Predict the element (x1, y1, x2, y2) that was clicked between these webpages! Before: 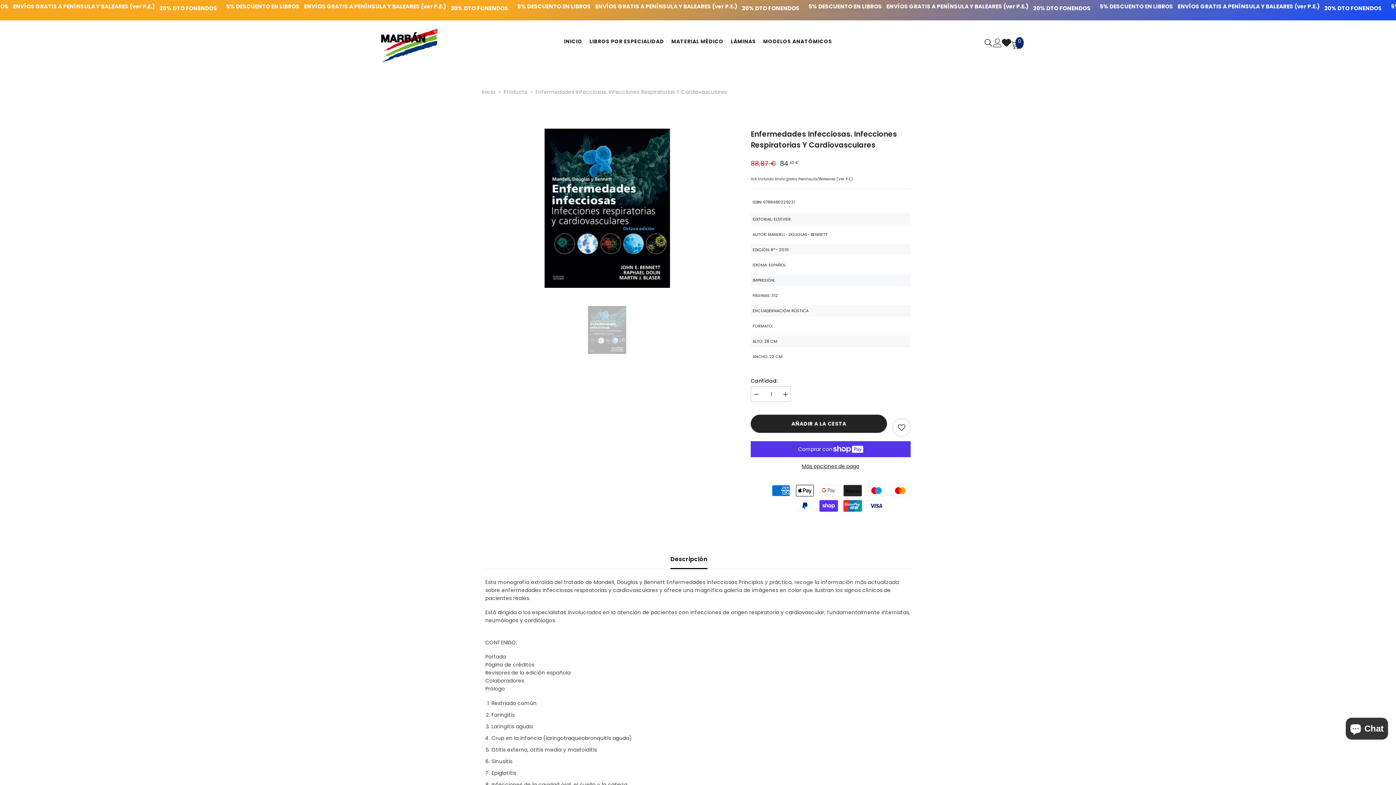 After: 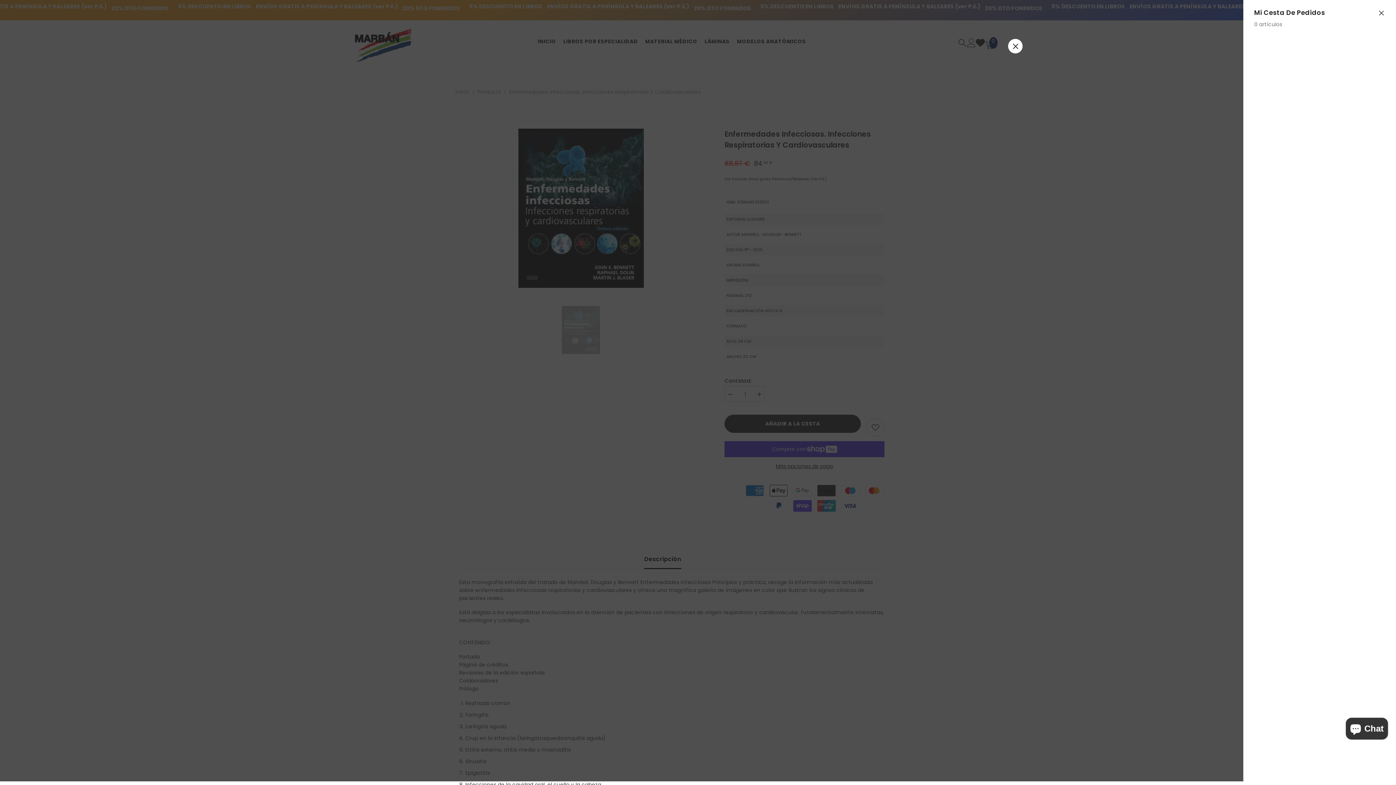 Action: label: Cesta0
0
0 artículos bbox: (1011, 40, 1020, 52)